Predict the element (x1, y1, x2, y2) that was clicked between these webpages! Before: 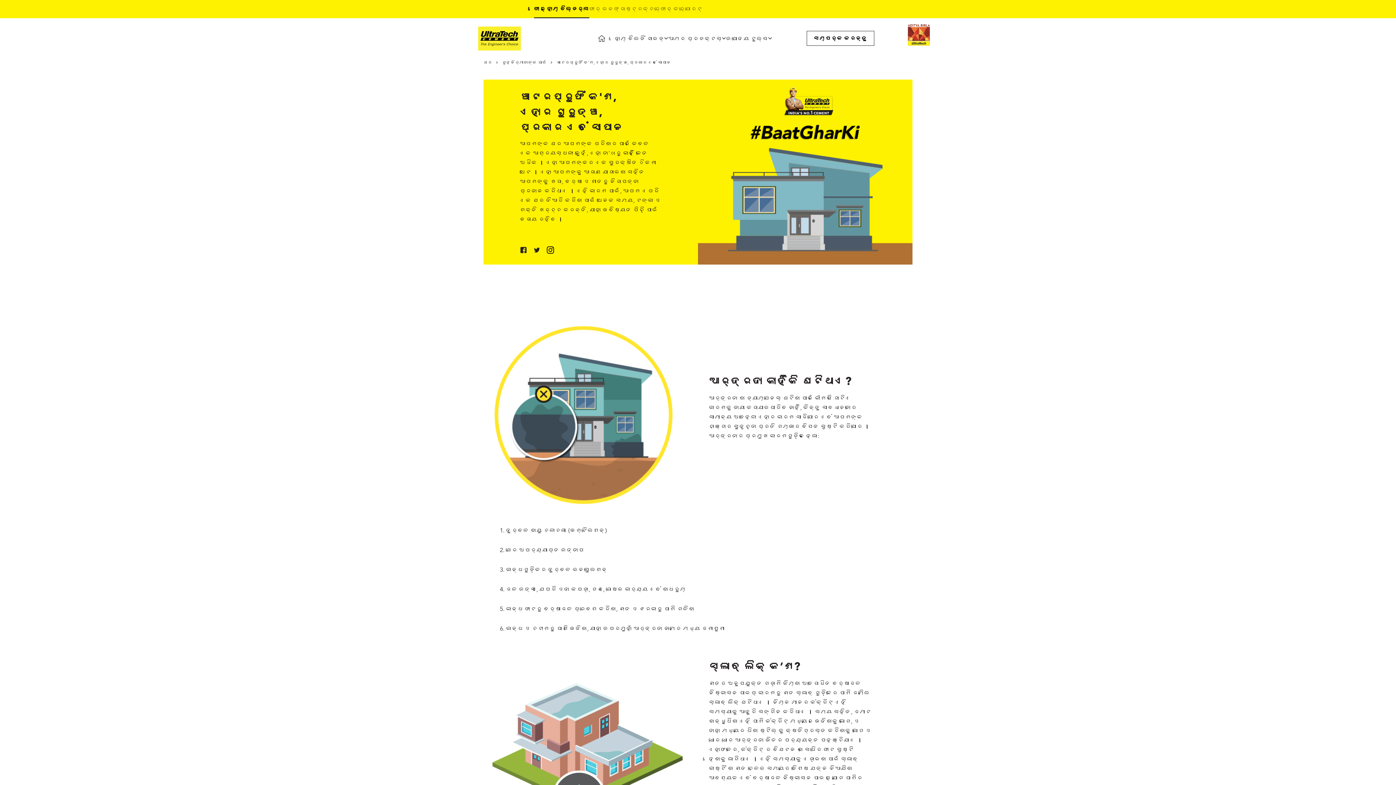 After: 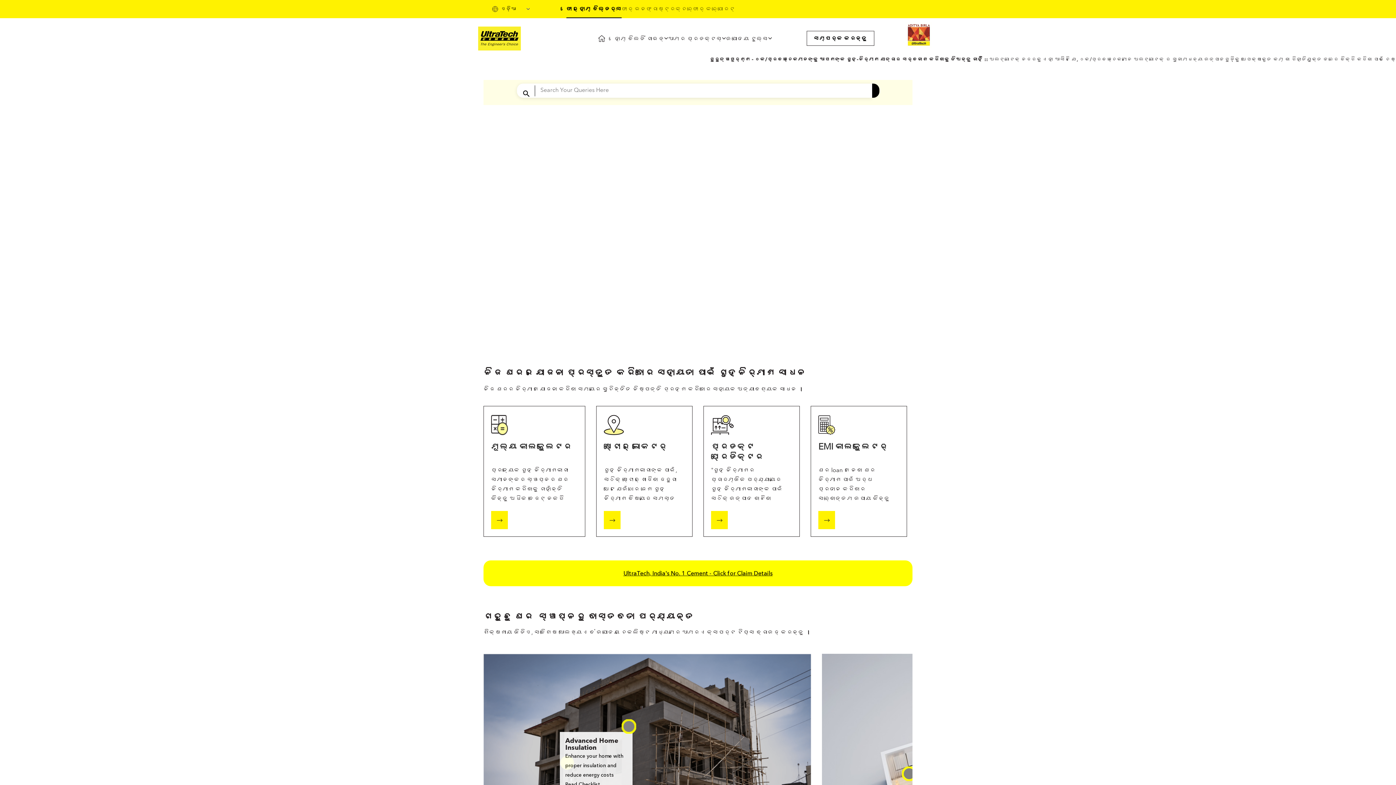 Action: bbox: (534, 0, 589, 18) label: ଫୋର୍ ହୋମ୍ ବିଲ୍ଡର୍ସ